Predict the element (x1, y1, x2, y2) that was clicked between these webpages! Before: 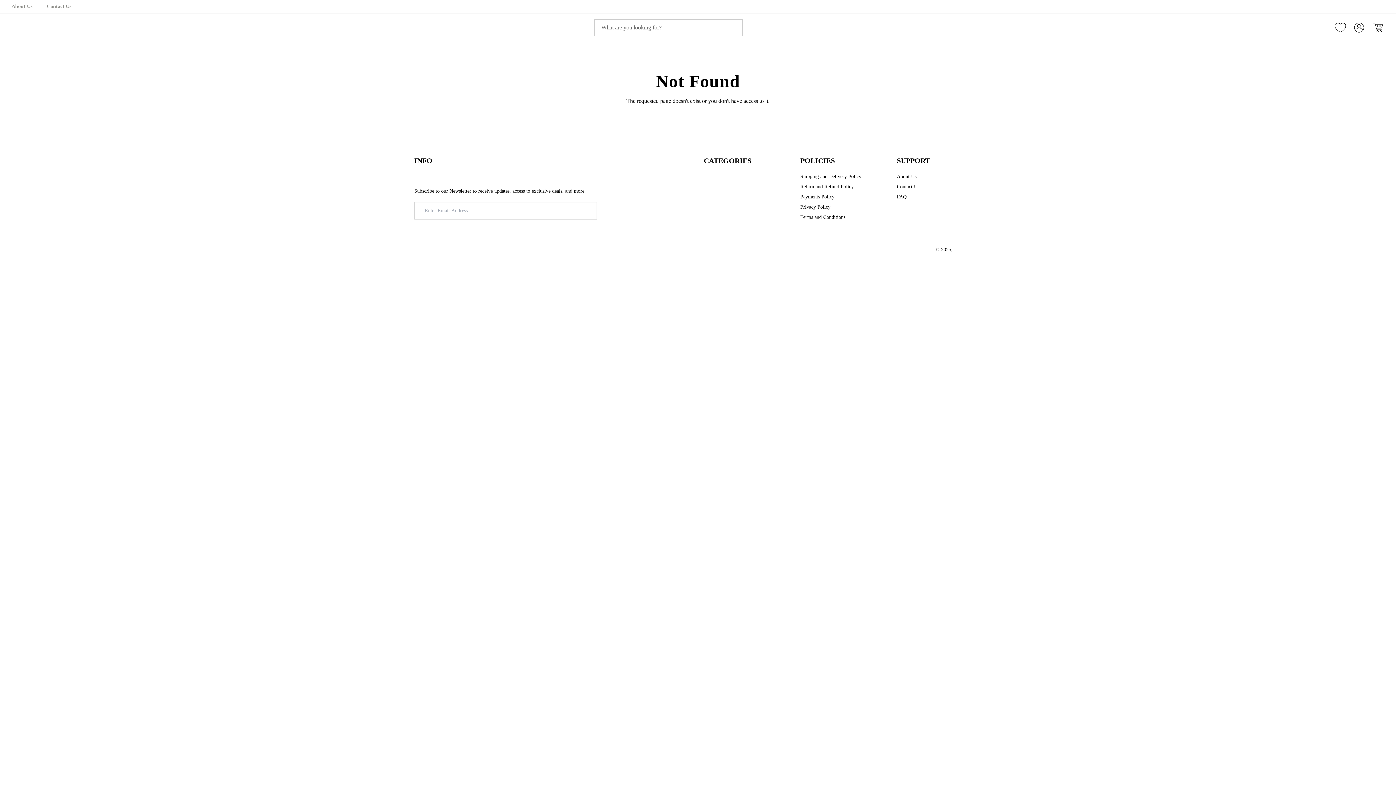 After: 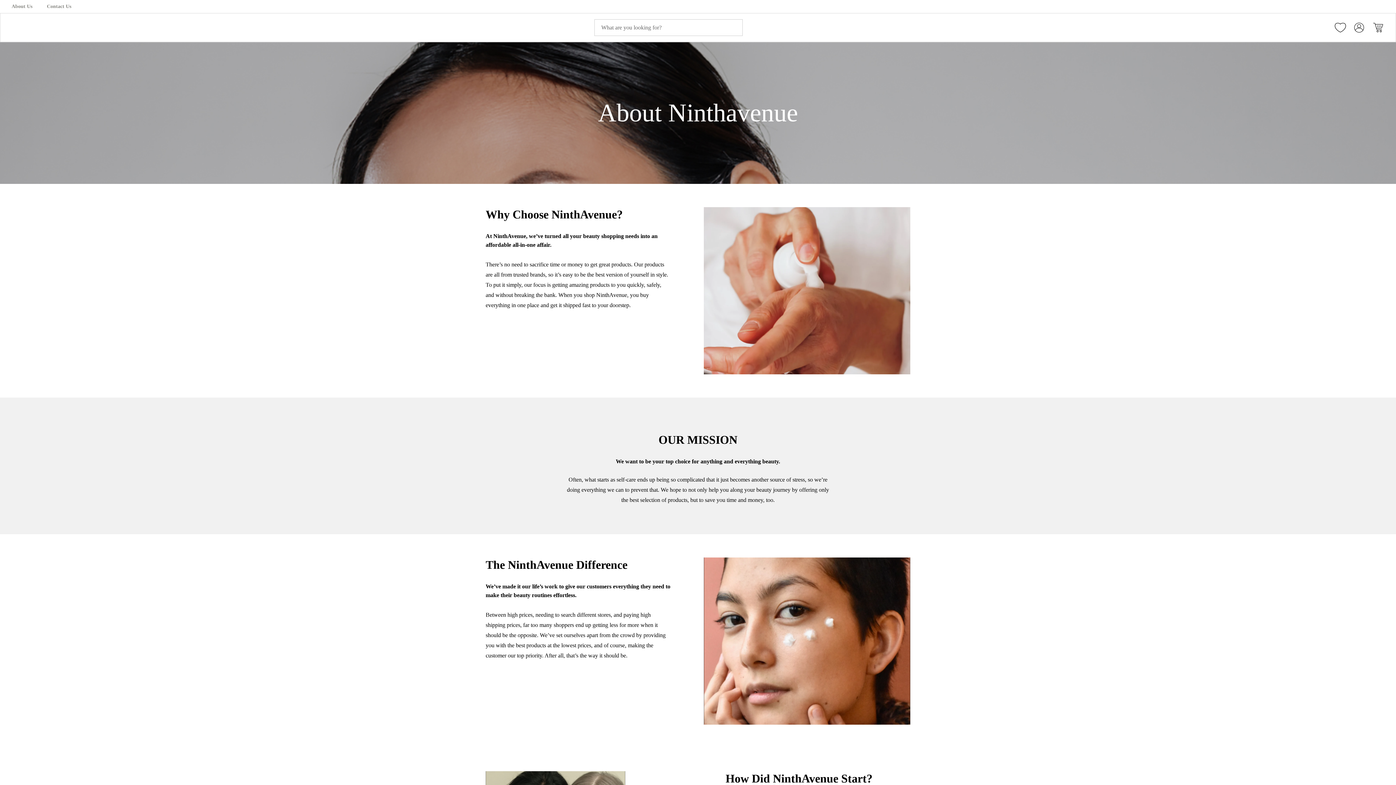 Action: label: About Us bbox: (11, 2, 32, 10)